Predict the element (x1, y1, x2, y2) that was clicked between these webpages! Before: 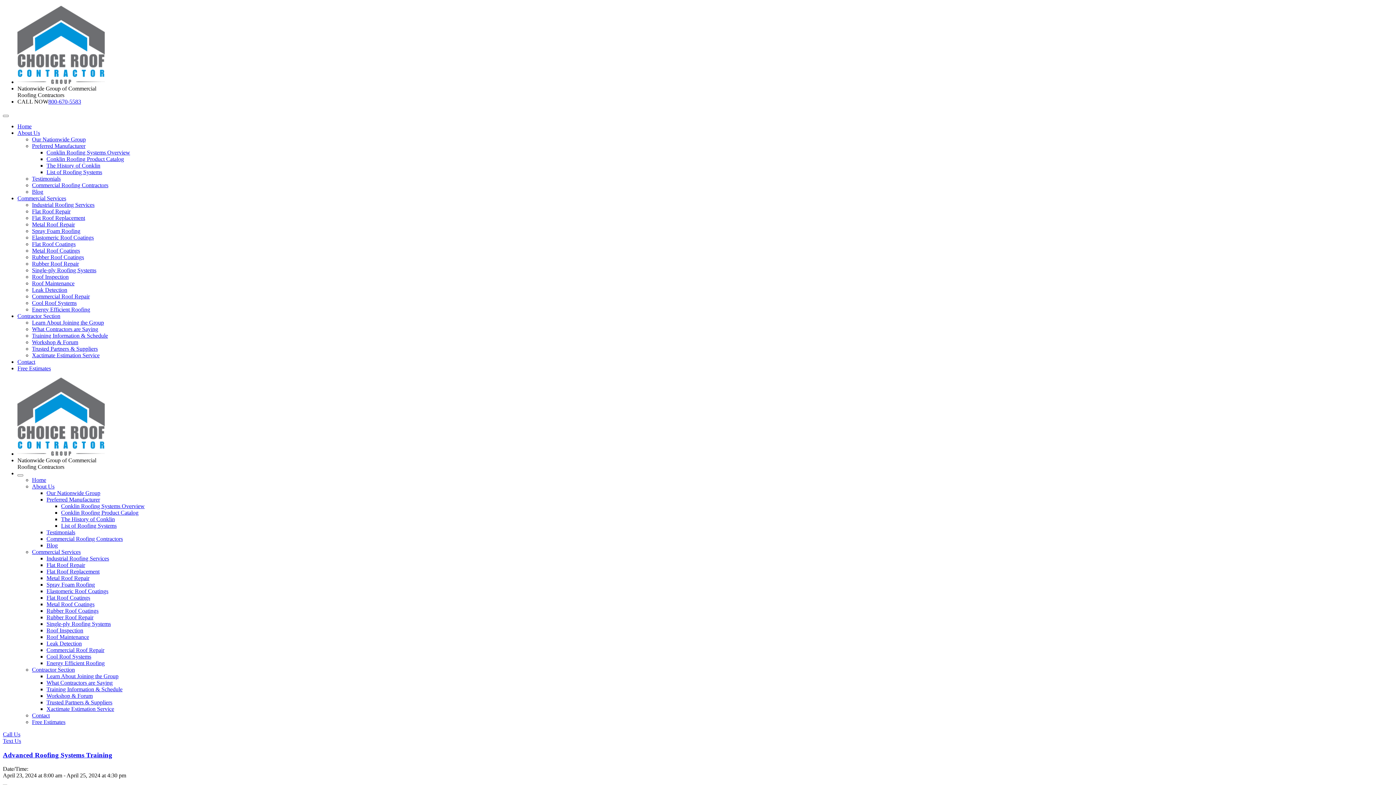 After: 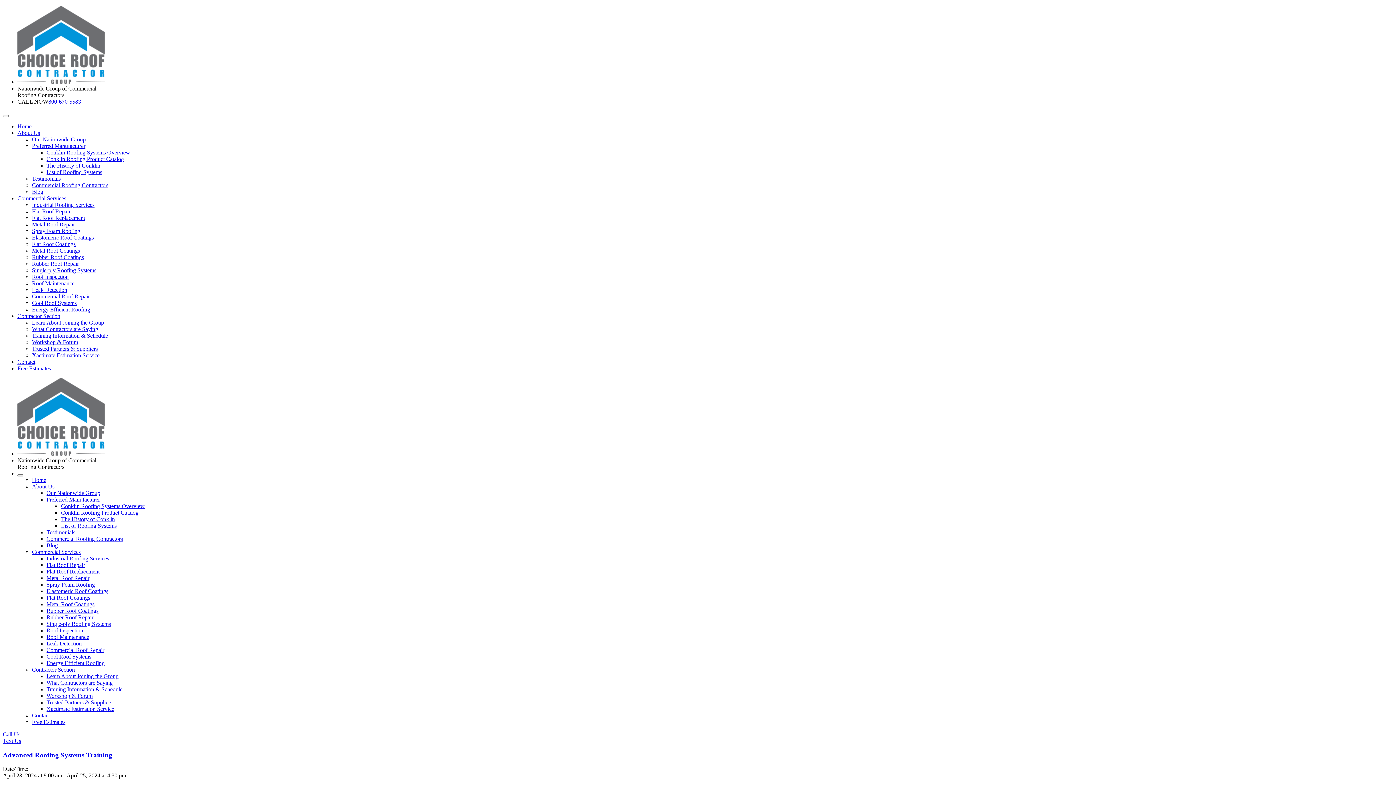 Action: label: Roof Maintenance bbox: (32, 280, 74, 286)